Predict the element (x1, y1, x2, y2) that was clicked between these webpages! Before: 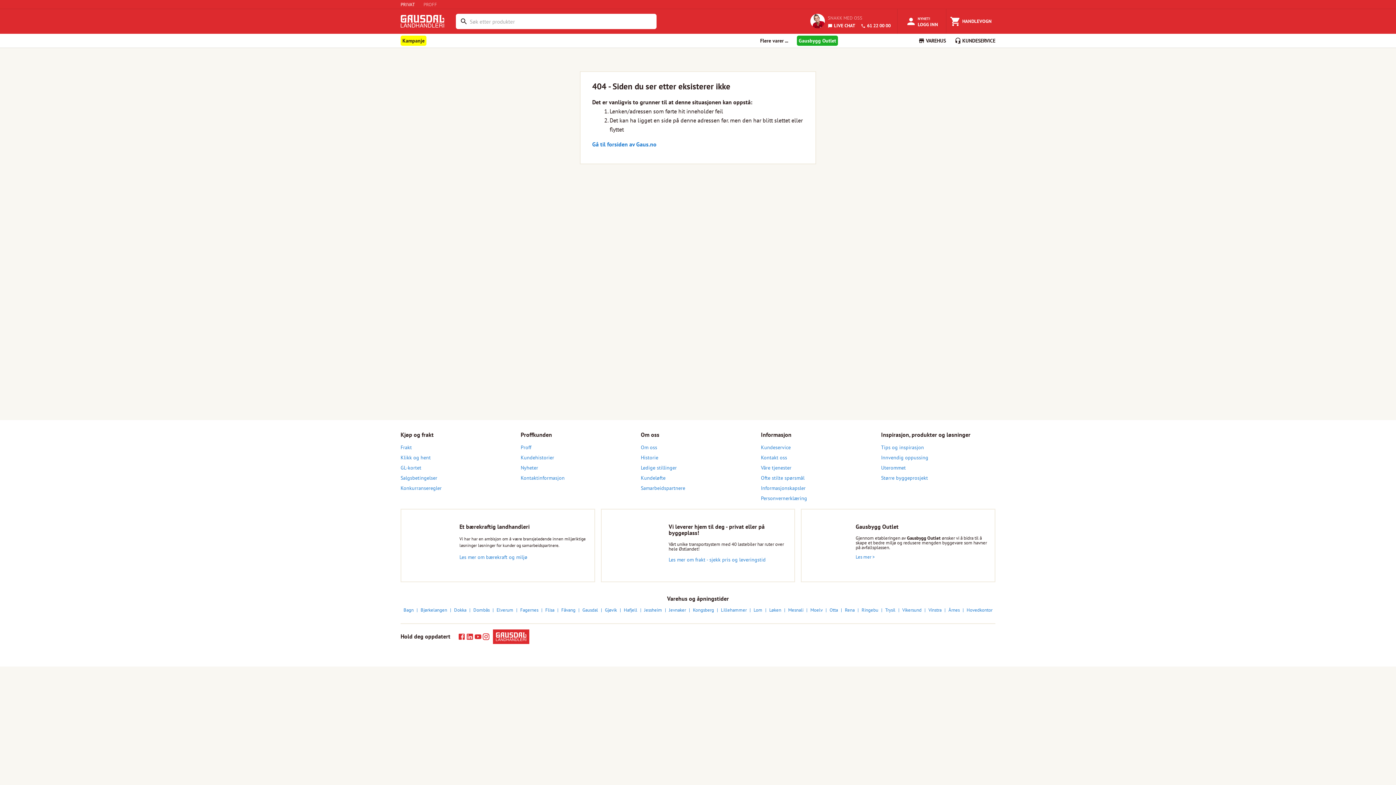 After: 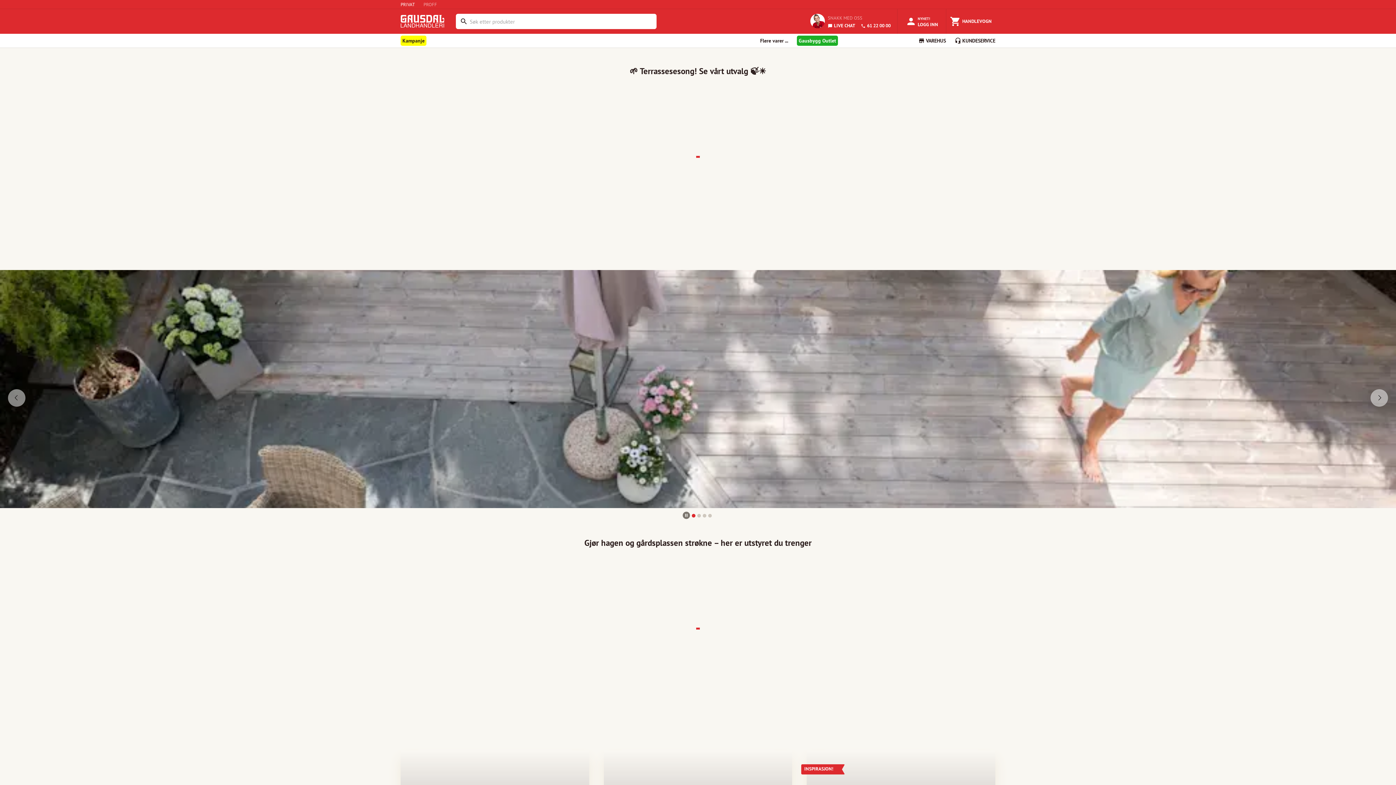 Action: bbox: (592, 140, 656, 148) label: Gå til forsiden av Gaus.no